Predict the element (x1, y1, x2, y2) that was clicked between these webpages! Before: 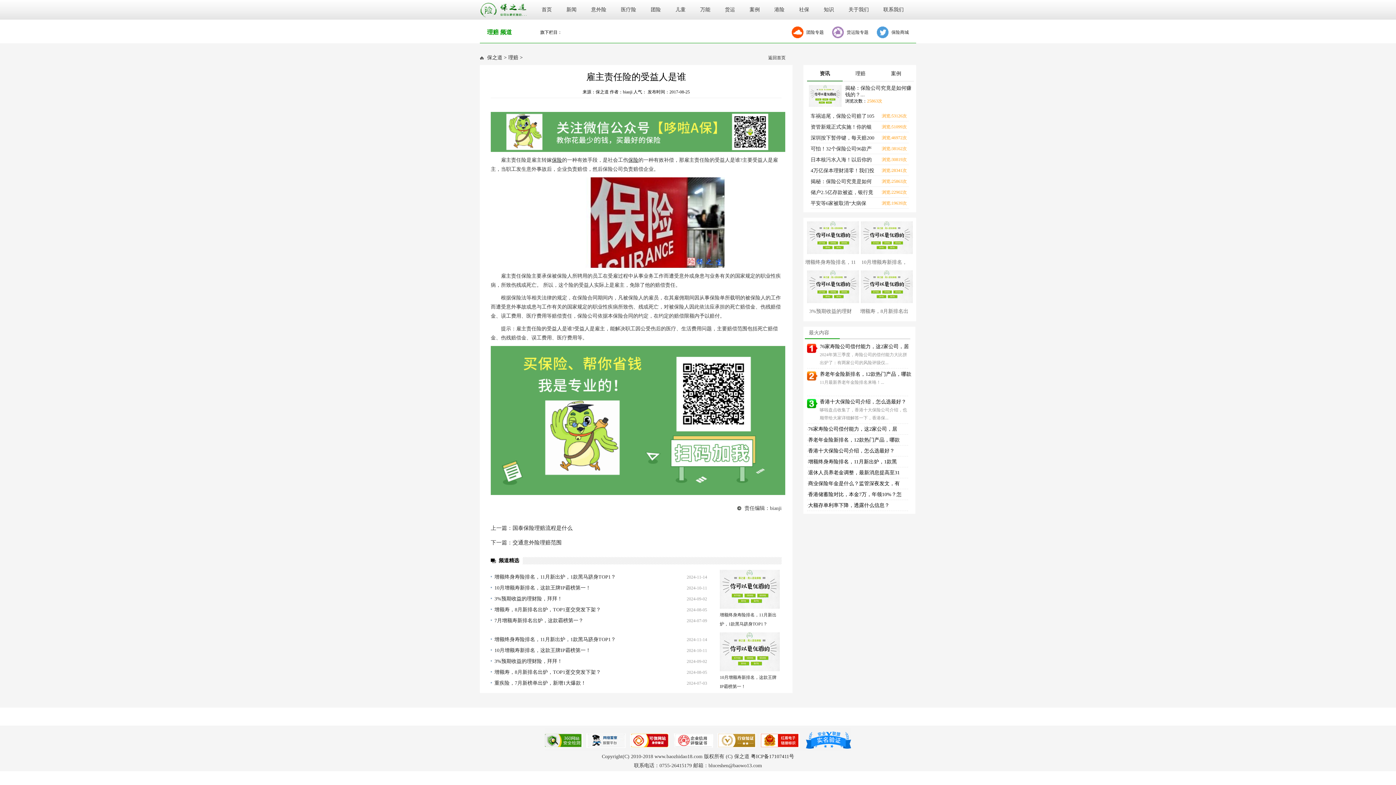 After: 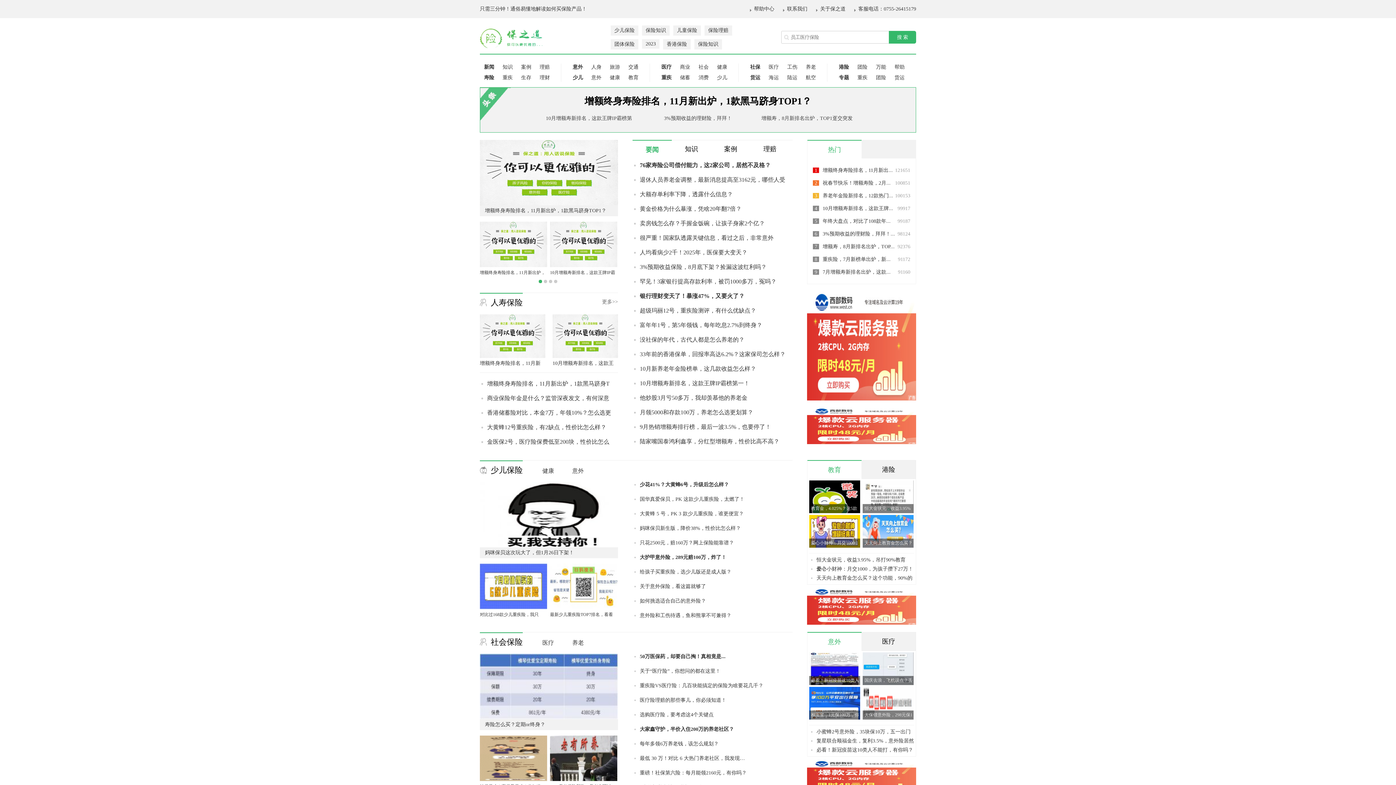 Action: label: 保之道 bbox: (487, 54, 502, 60)